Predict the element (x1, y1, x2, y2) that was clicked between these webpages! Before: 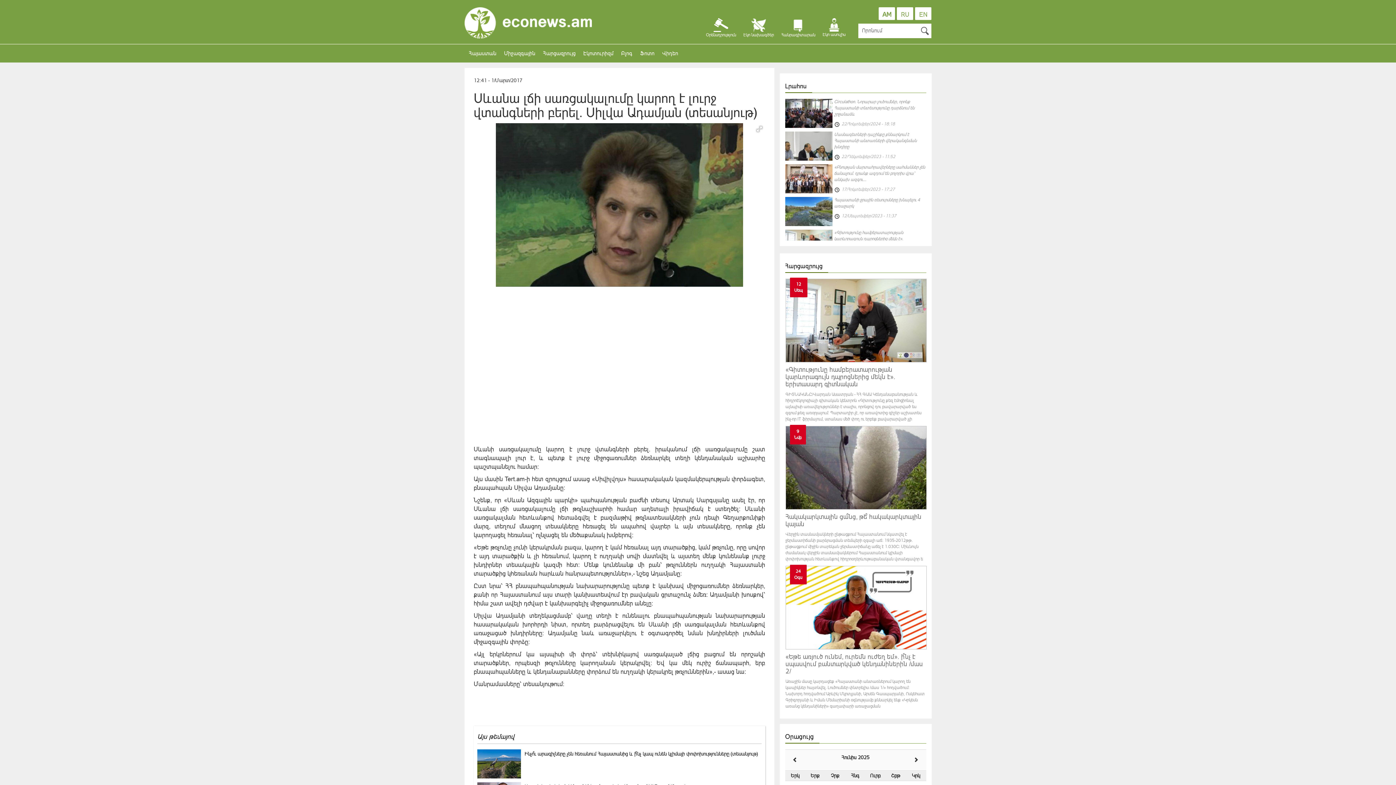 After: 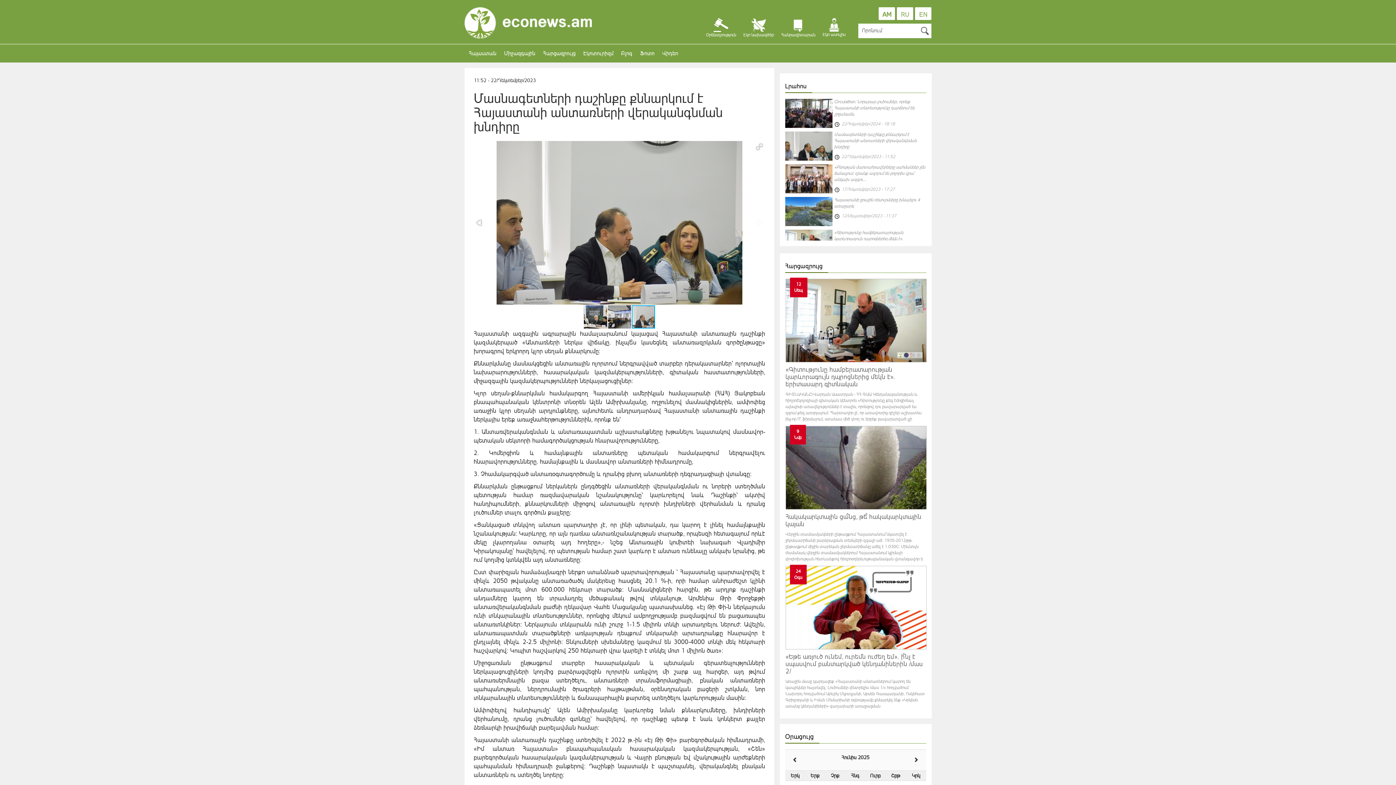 Action: bbox: (785, 131, 926, 160) label: Մասնագետների դաշինքը քննարկում է Հայաստանի անտառների վերականգնման խնդիրը
22/Դեկտեմբեր/2023 - 11:52